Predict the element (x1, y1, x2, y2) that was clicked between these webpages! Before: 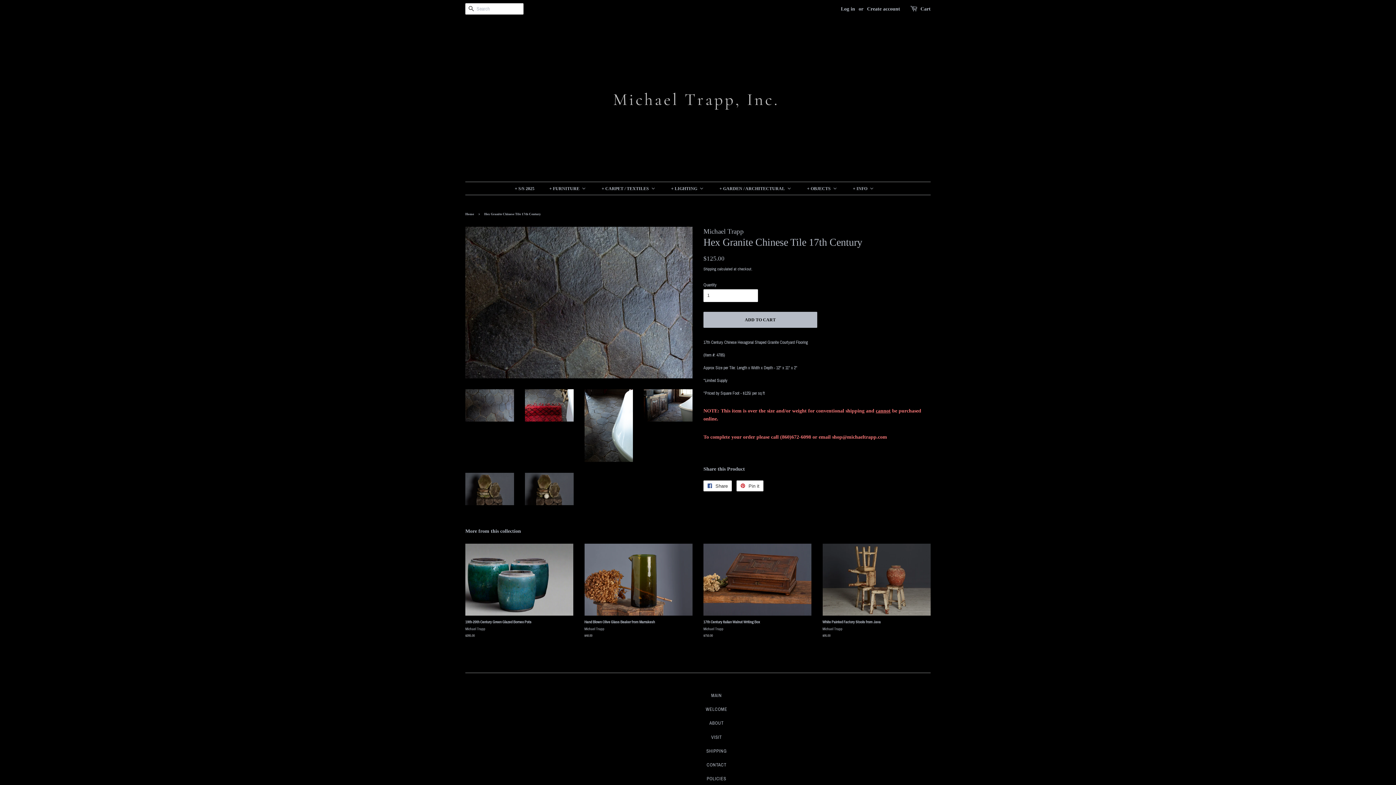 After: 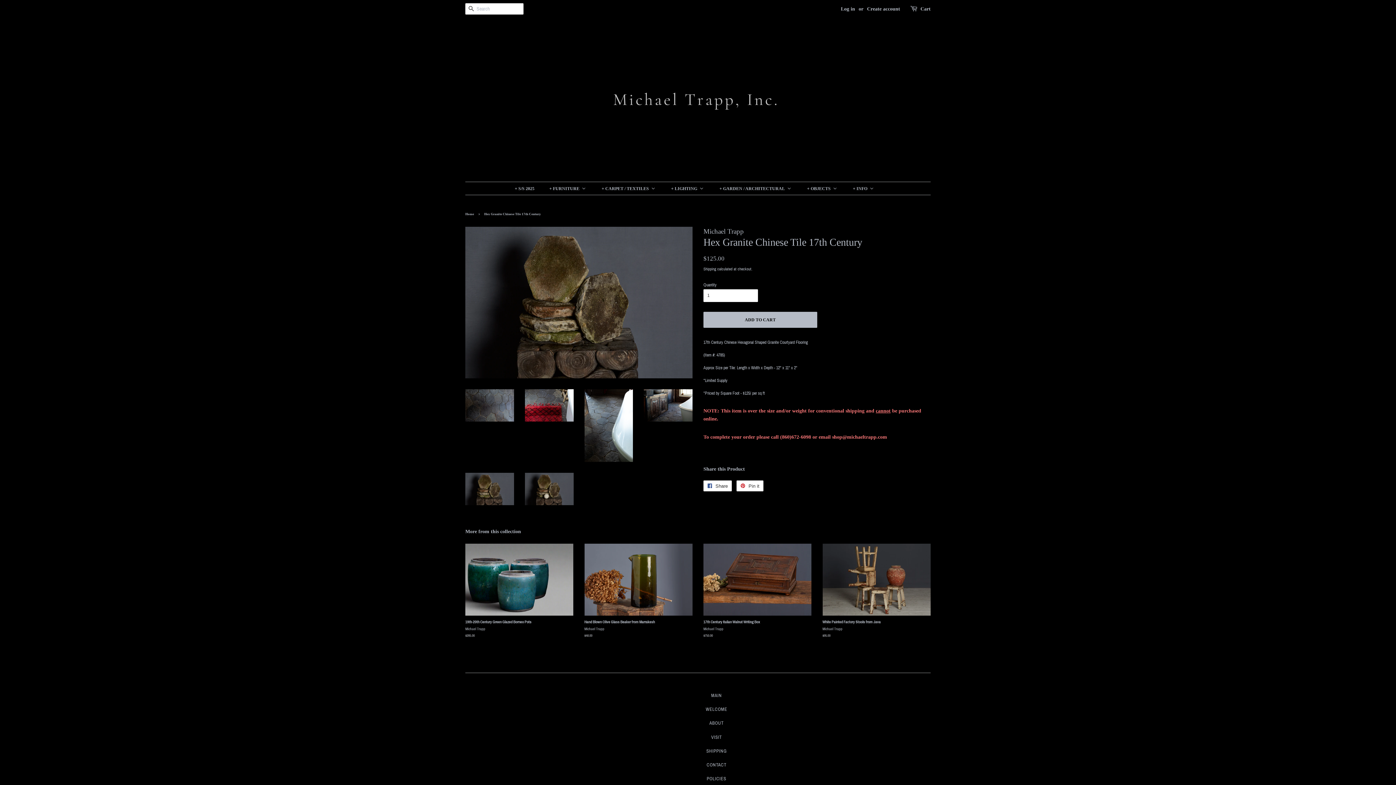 Action: bbox: (465, 473, 514, 505)